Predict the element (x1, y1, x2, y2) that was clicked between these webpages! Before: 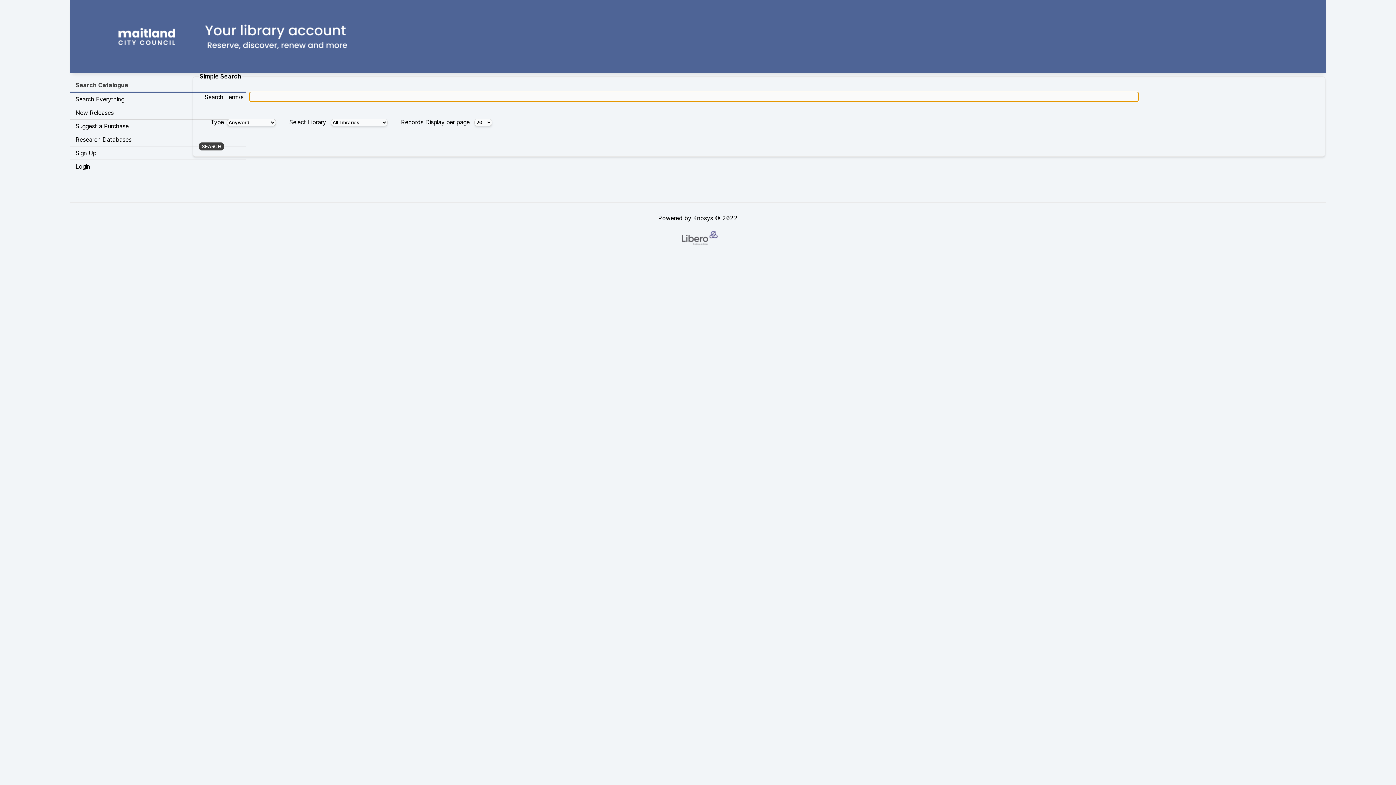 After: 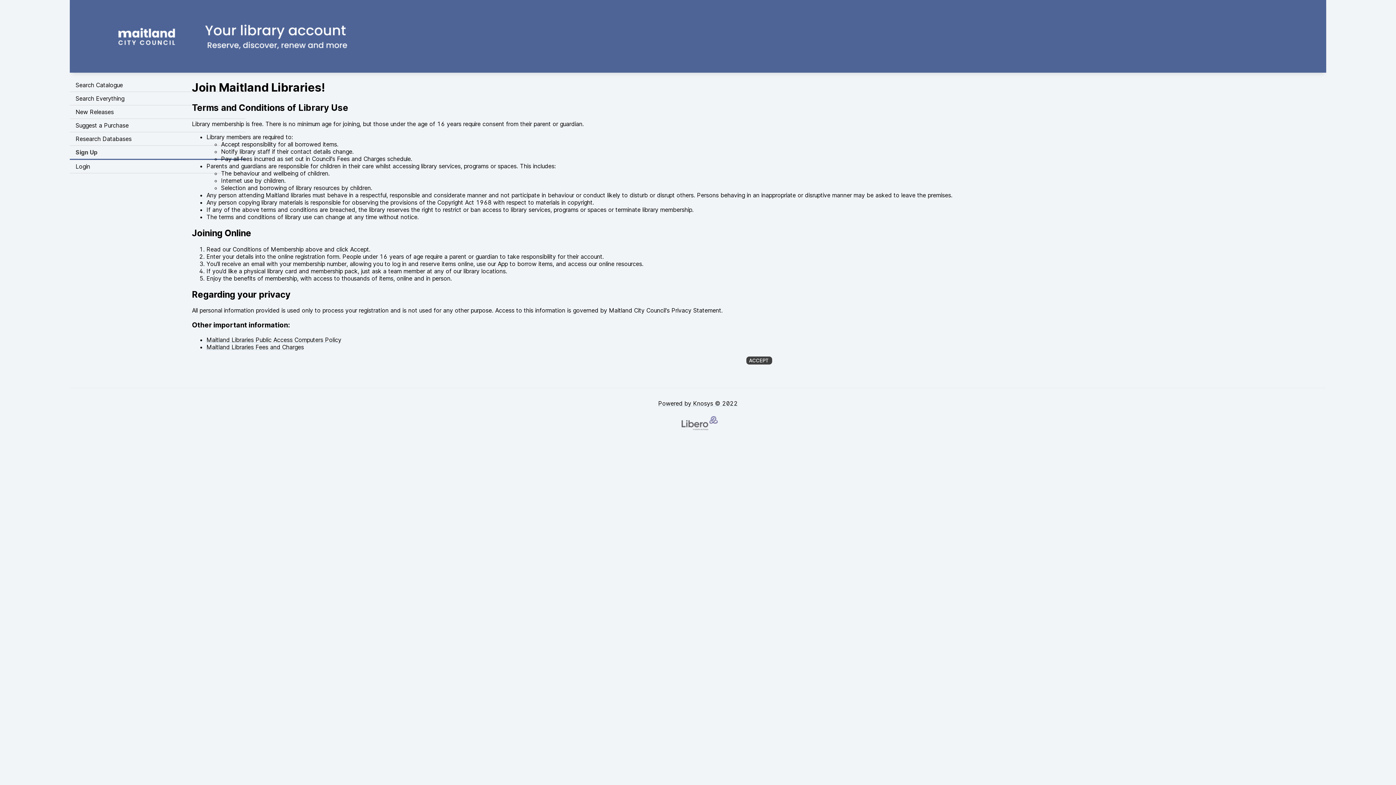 Action: bbox: (69, 146, 245, 160) label: Sign Up